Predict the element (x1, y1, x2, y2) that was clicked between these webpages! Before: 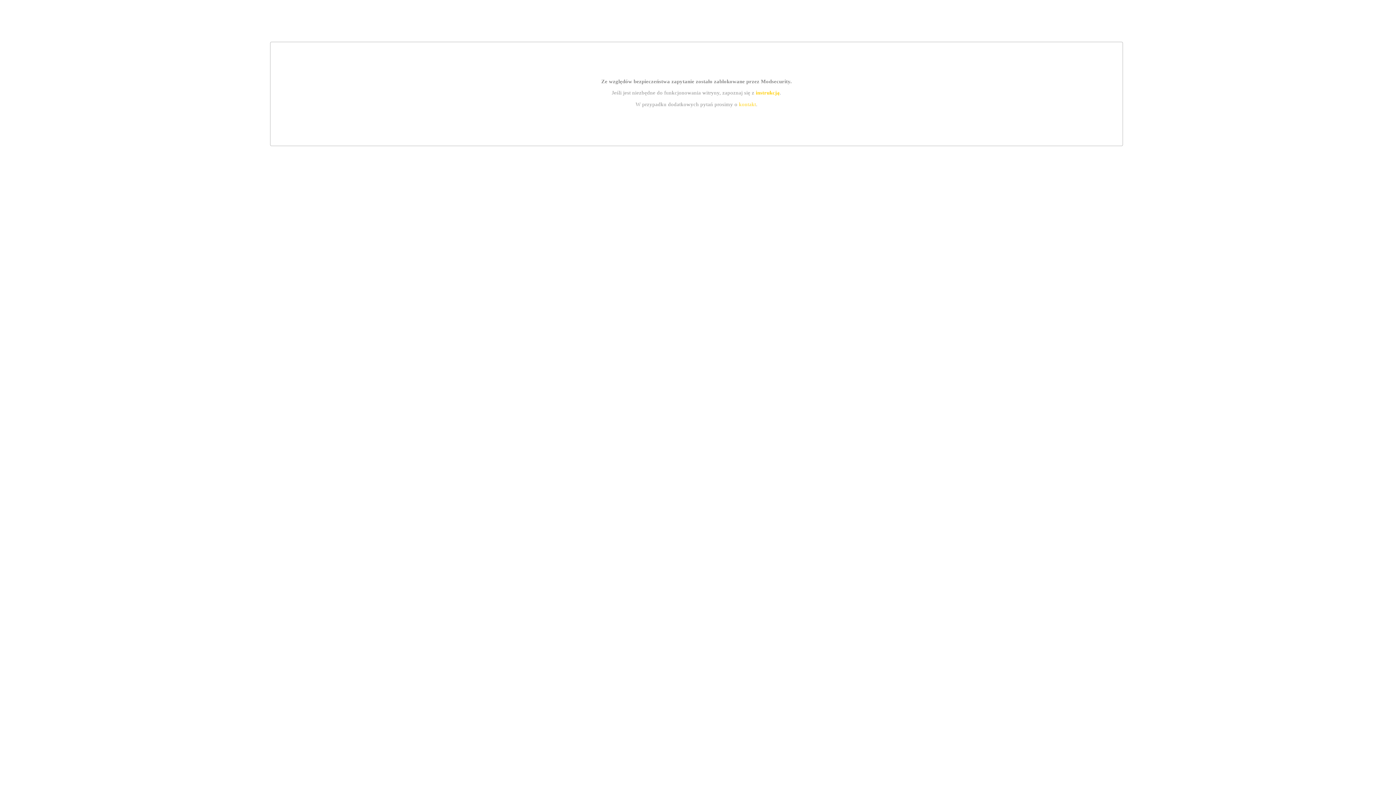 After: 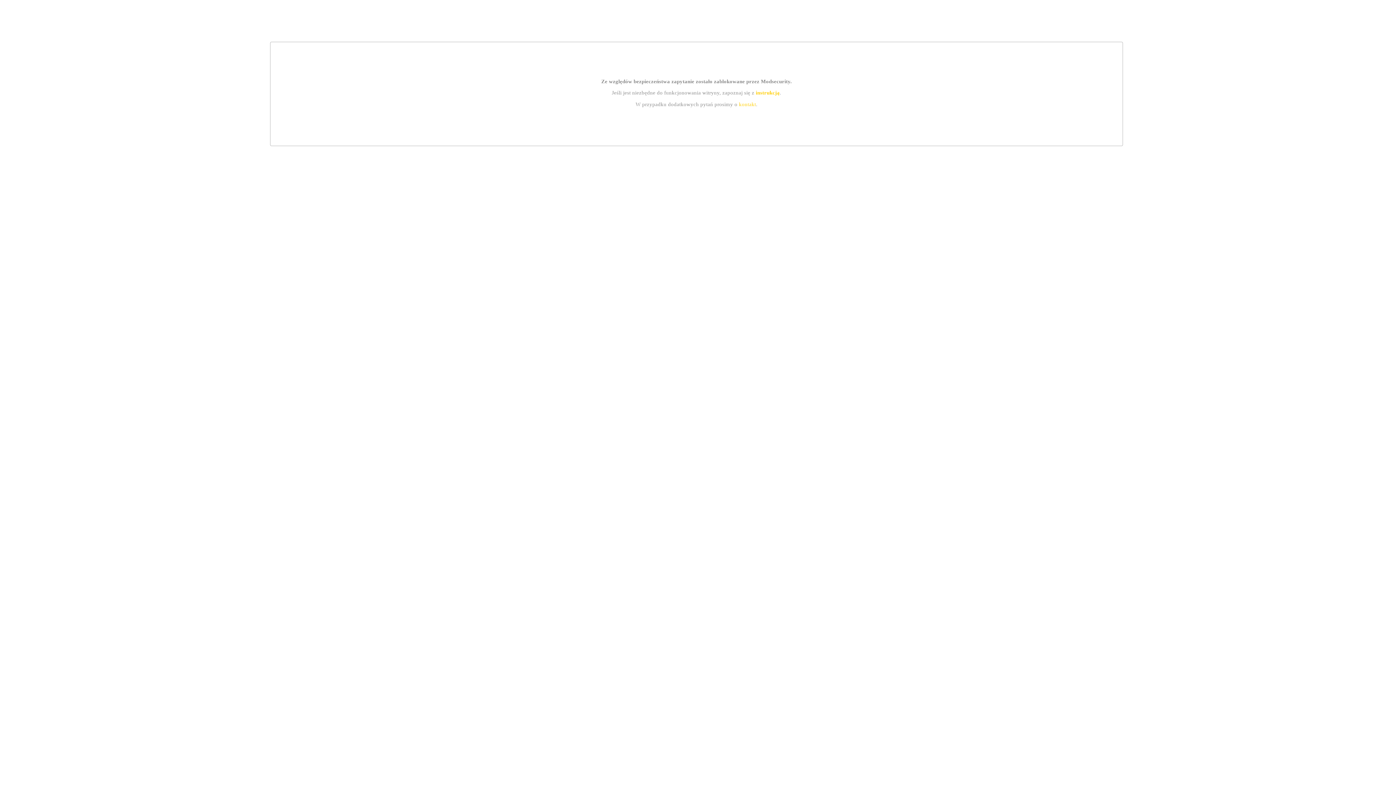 Action: label: kontakt bbox: (739, 101, 756, 107)